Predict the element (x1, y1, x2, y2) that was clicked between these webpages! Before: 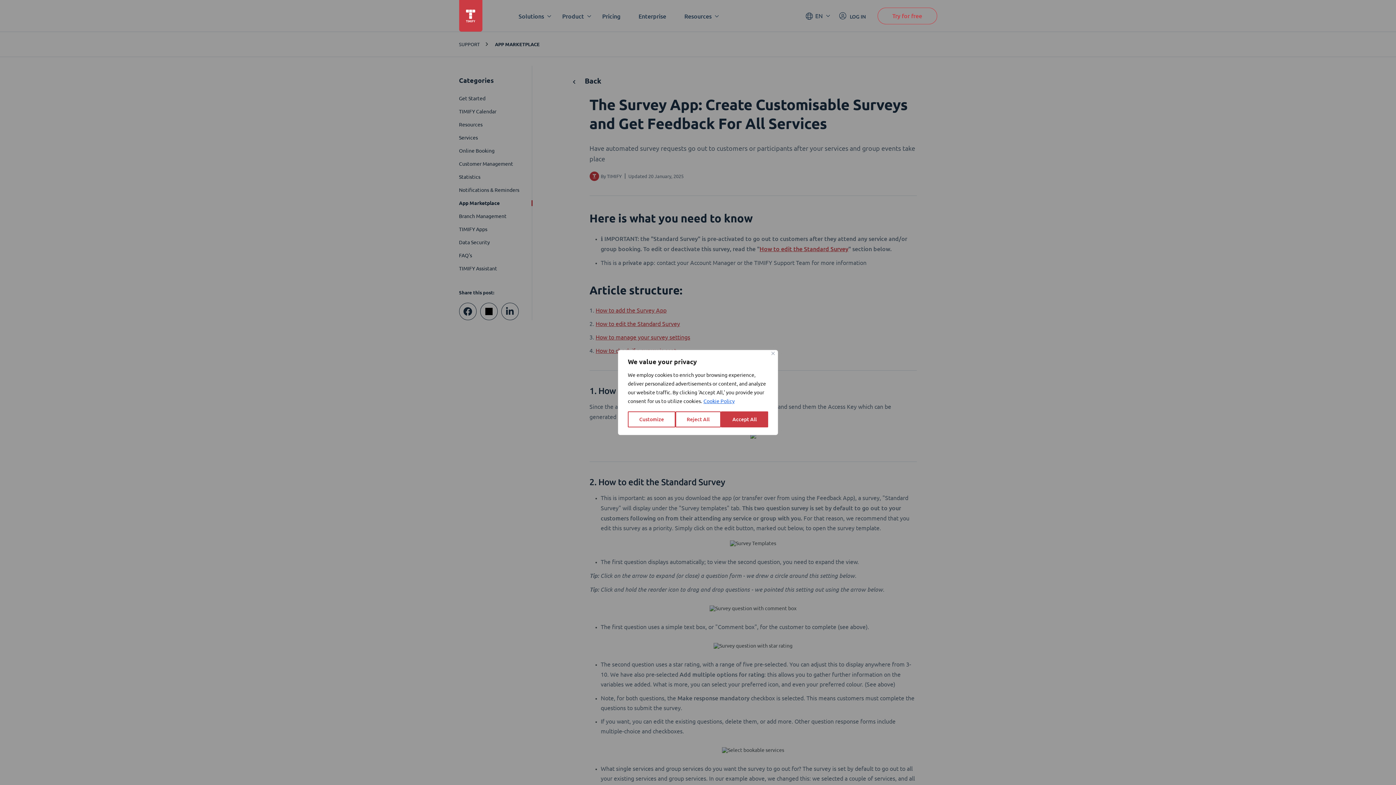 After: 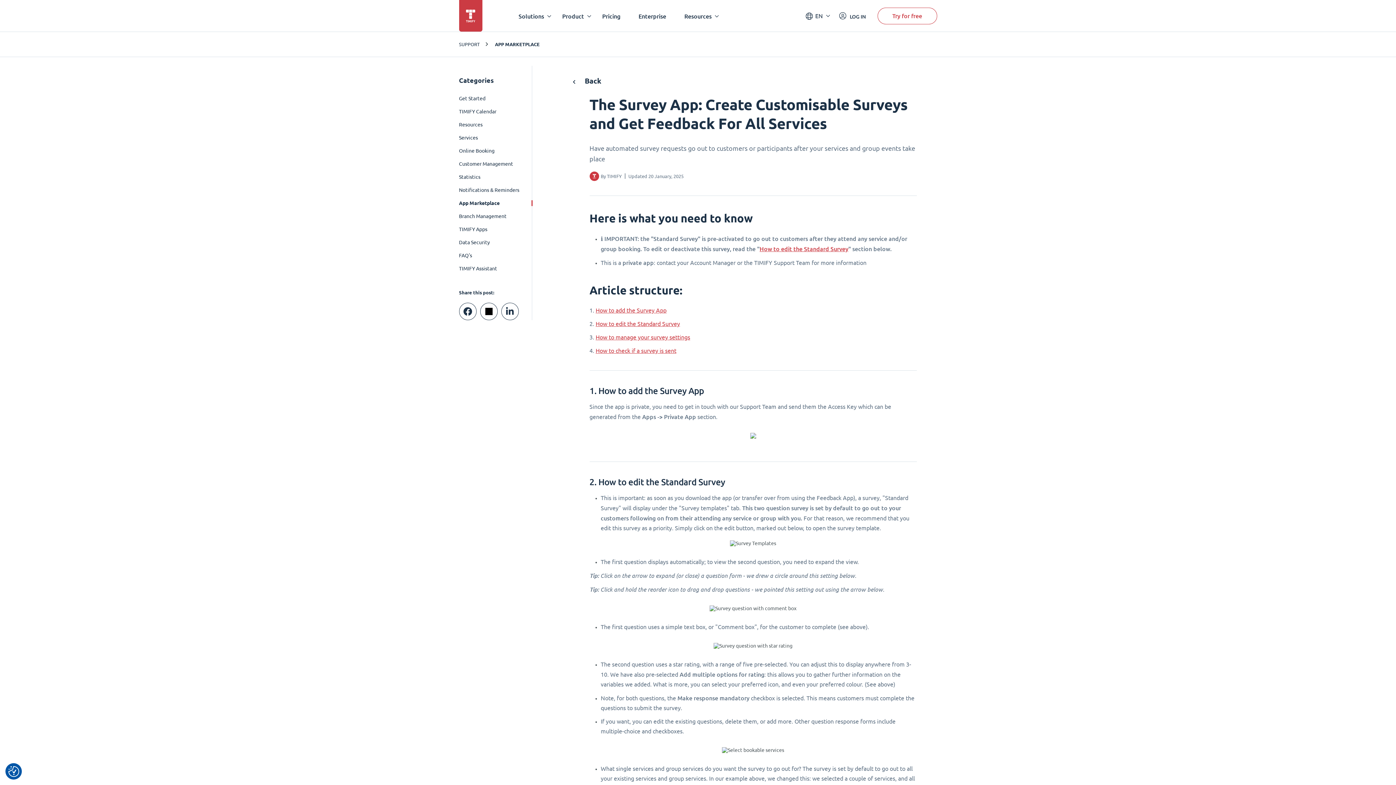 Action: bbox: (721, 411, 768, 427) label: Accept All